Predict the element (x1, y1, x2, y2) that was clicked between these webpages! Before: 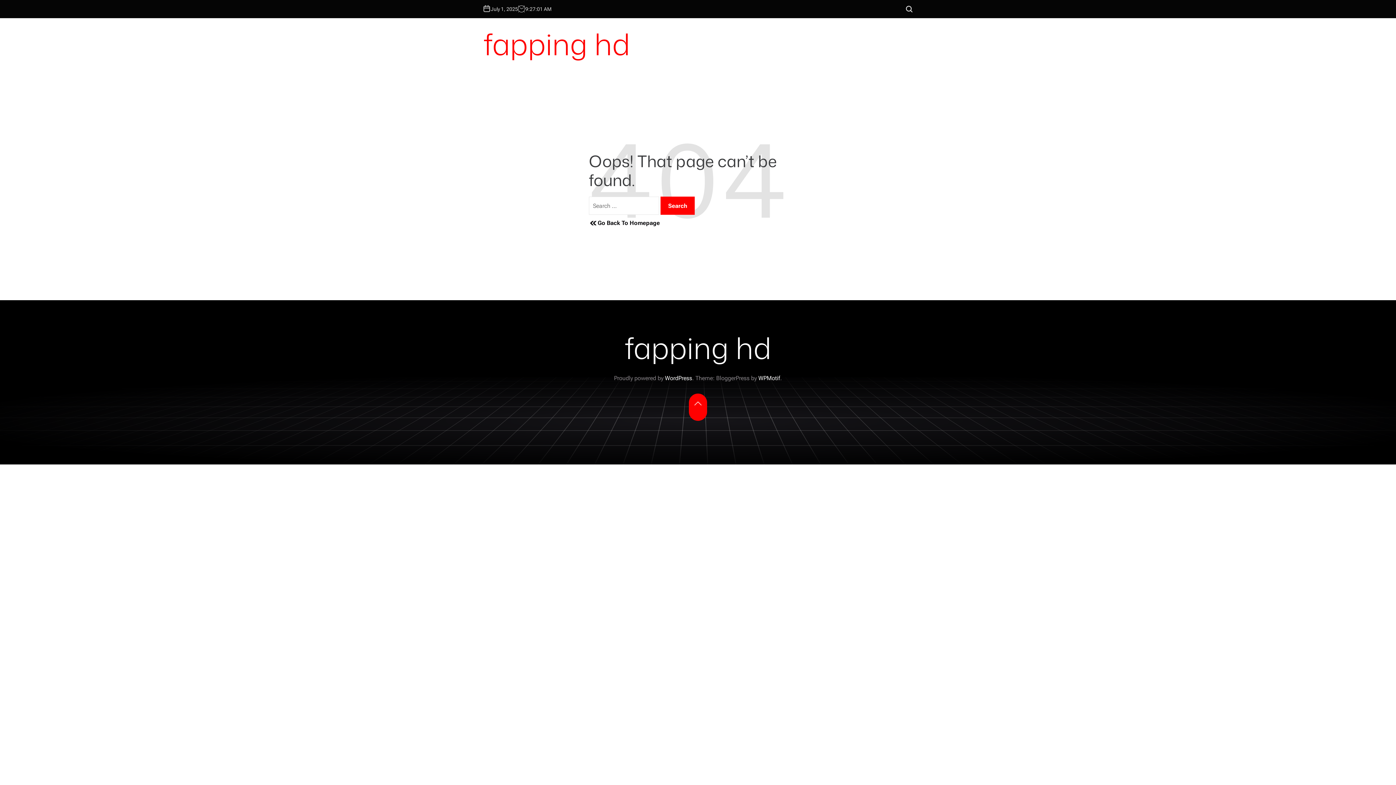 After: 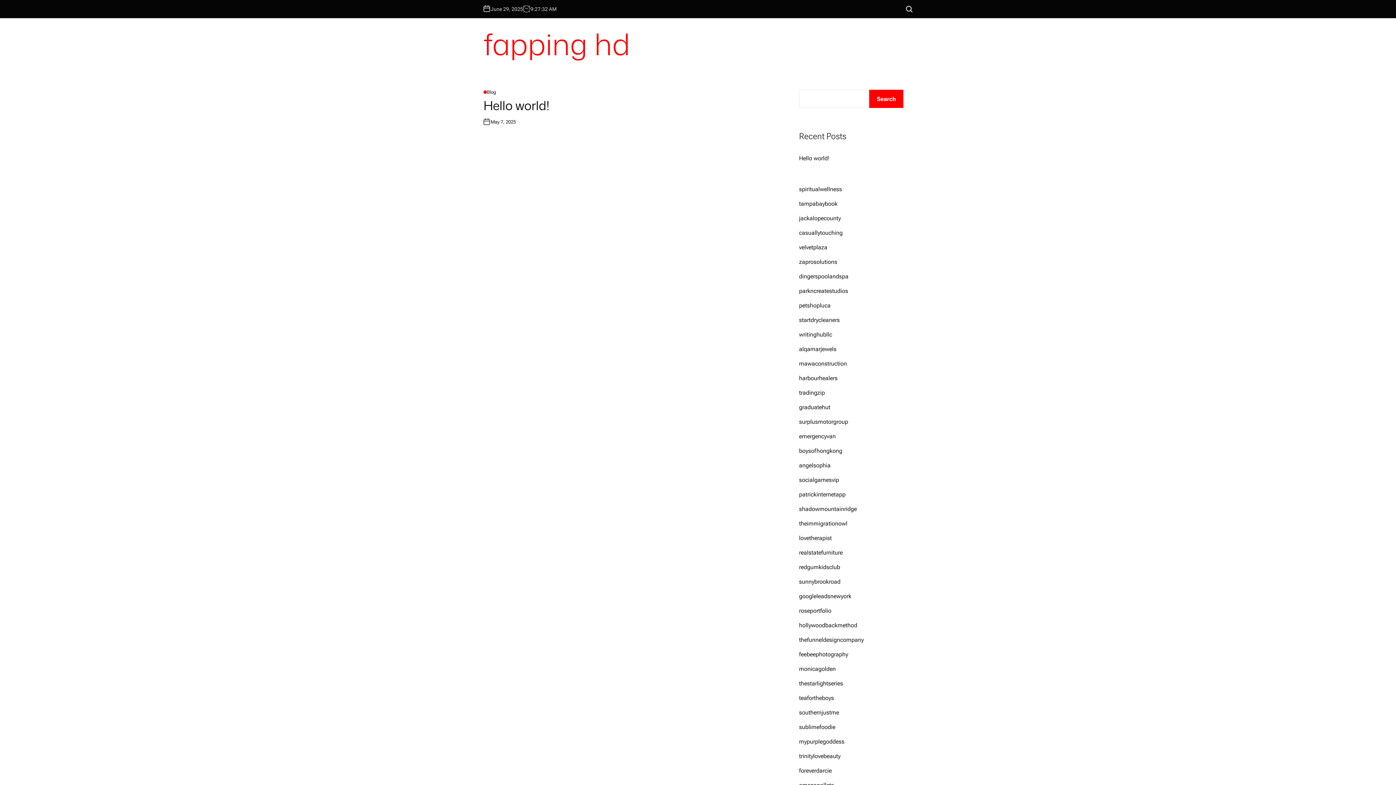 Action: label: fapping hd bbox: (624, 333, 771, 362)